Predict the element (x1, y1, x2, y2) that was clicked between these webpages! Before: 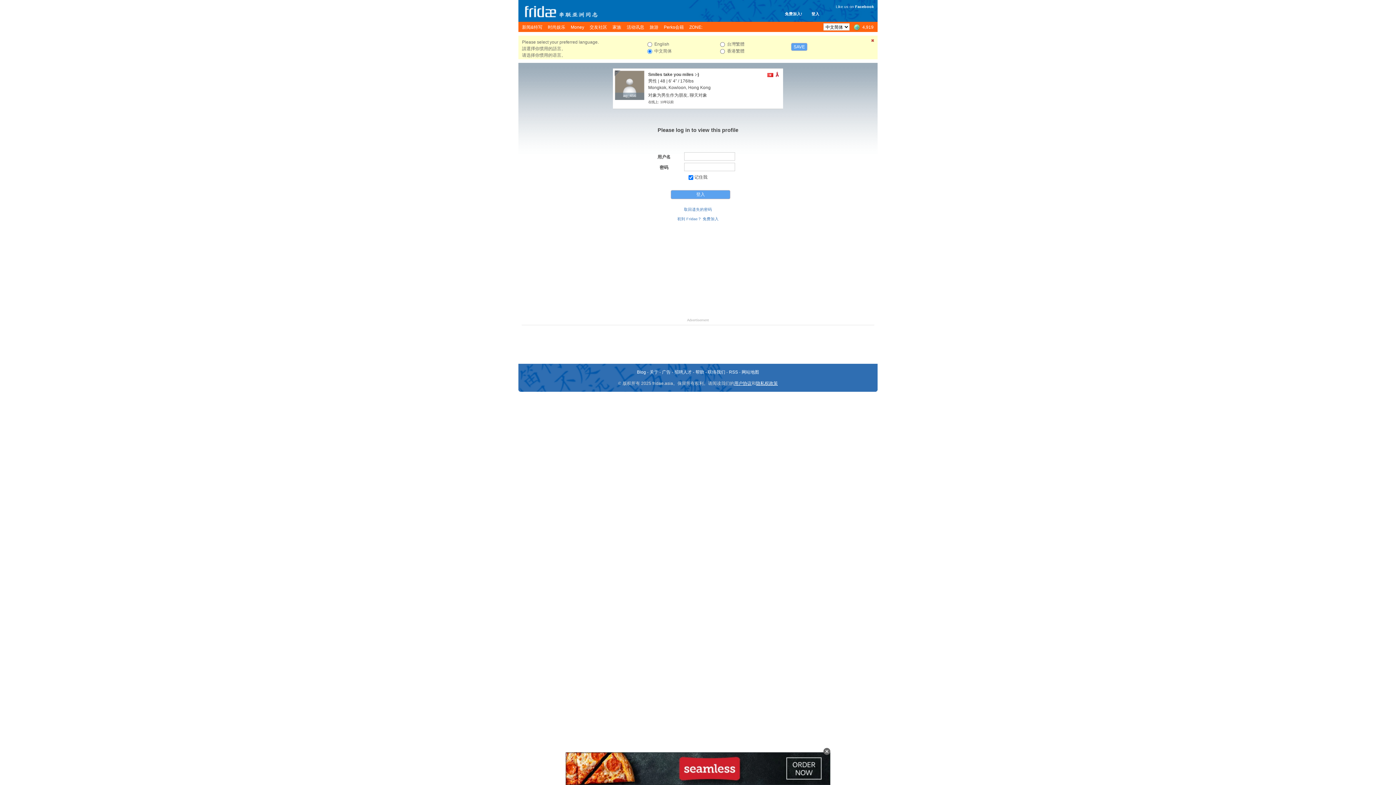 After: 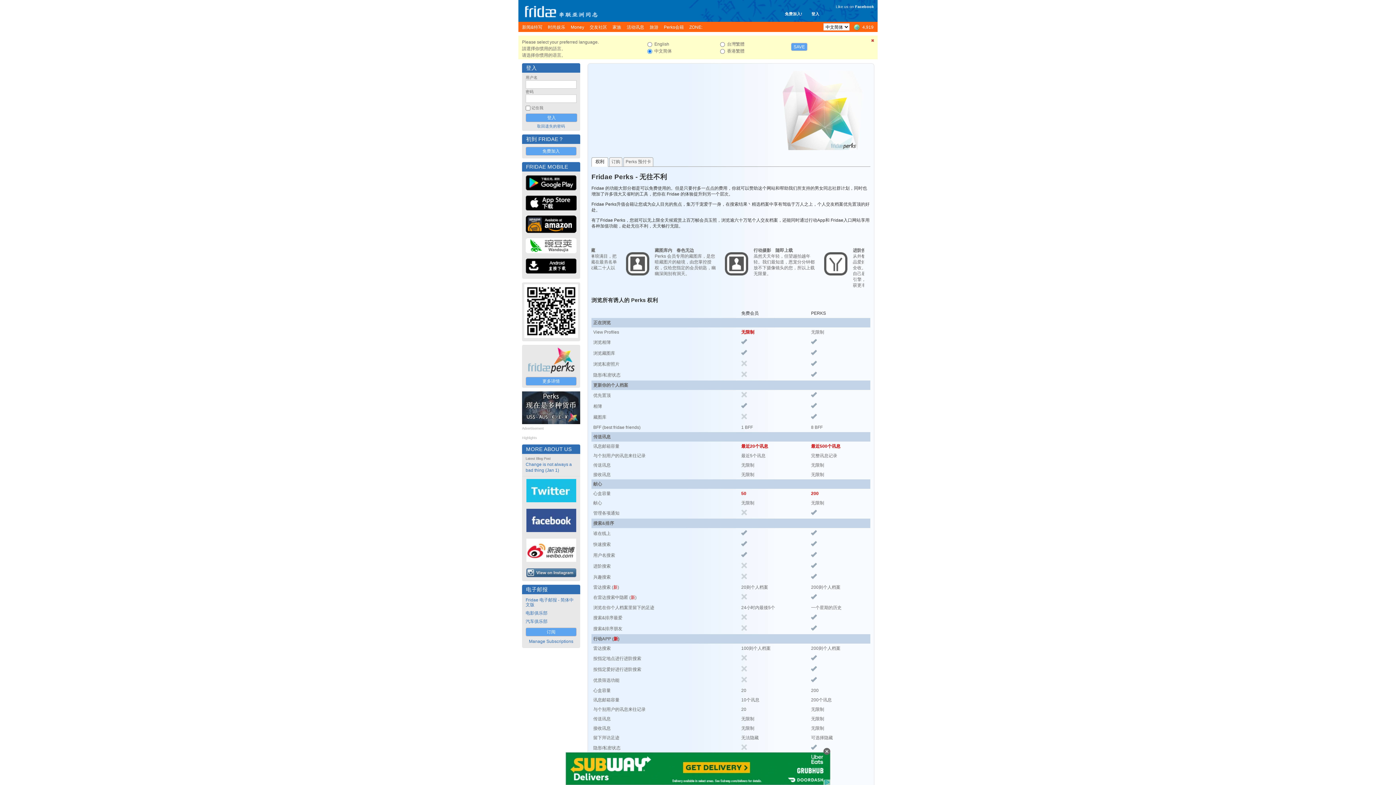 Action: bbox: (664, 21, 684, 32) label: Perks会籍